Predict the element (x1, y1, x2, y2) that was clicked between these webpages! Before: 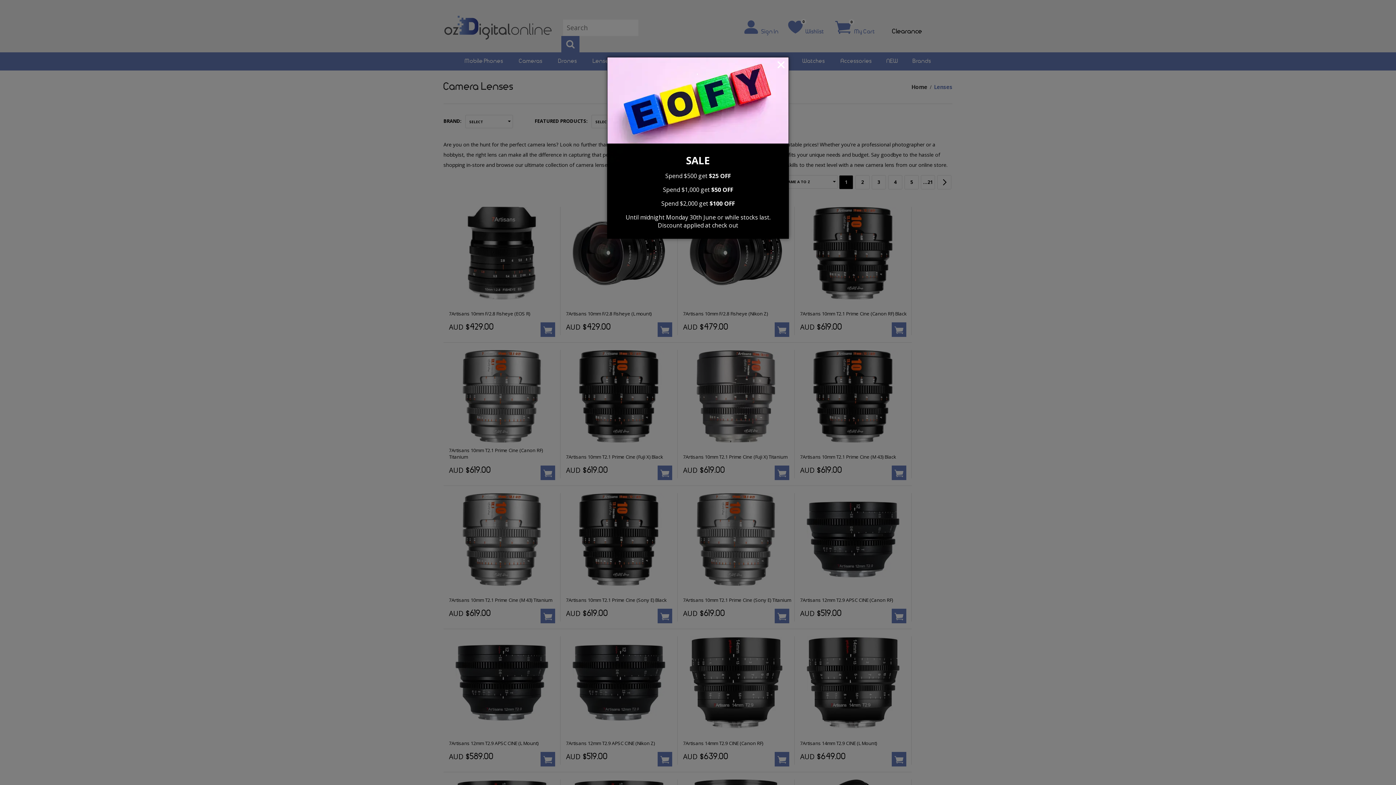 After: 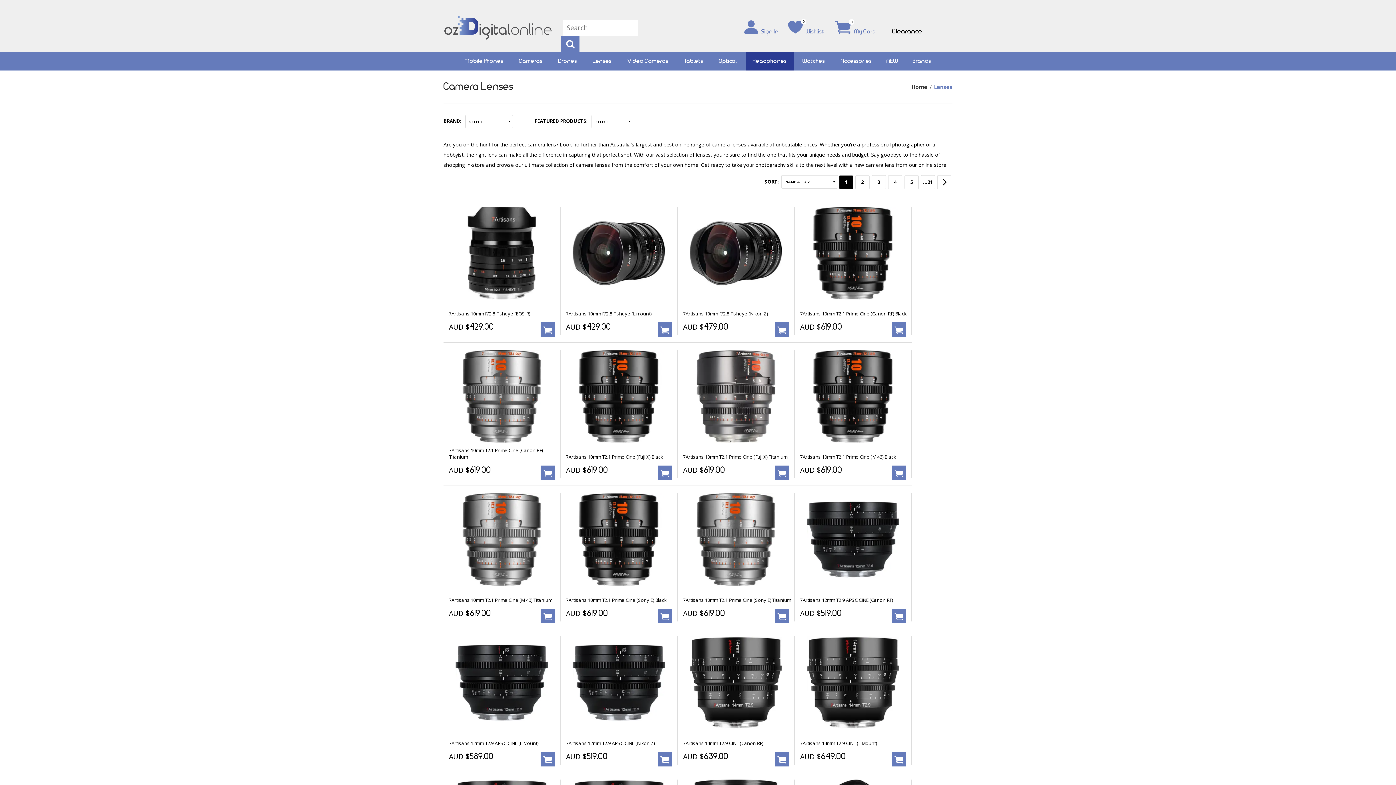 Action: bbox: (762, 57, 786, 73) label: OK